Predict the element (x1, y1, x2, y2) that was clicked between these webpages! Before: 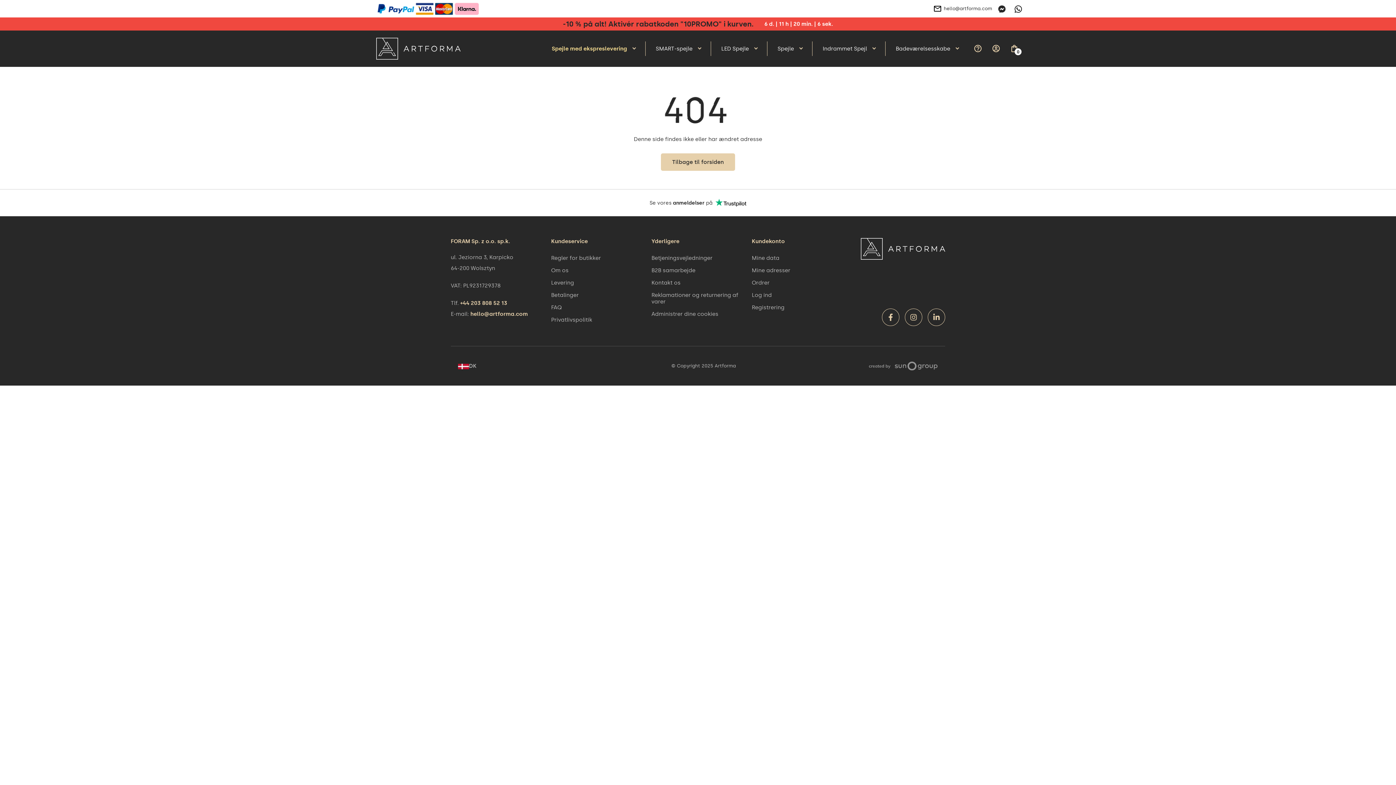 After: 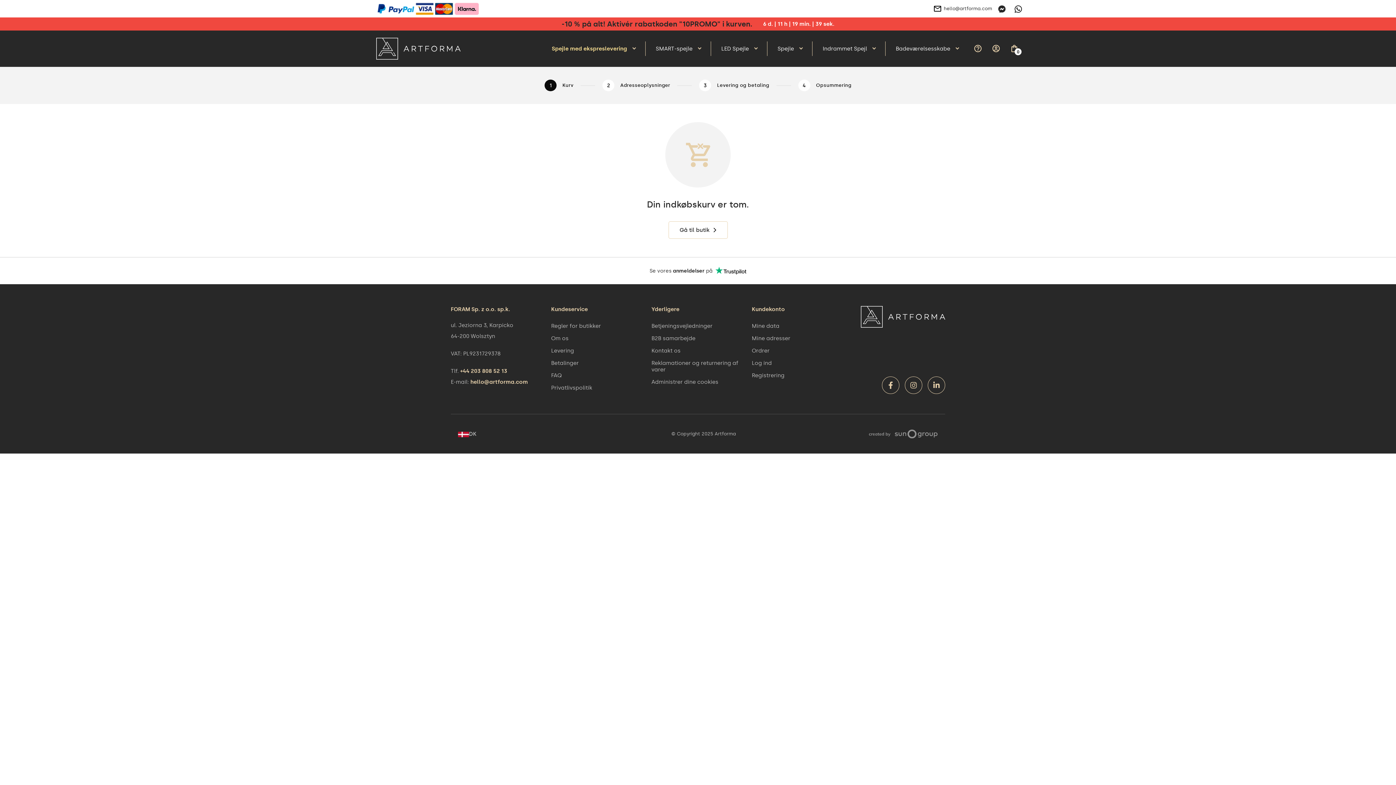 Action: label: Din indkøbskurv bbox: (1005, 30, 1023, 66)